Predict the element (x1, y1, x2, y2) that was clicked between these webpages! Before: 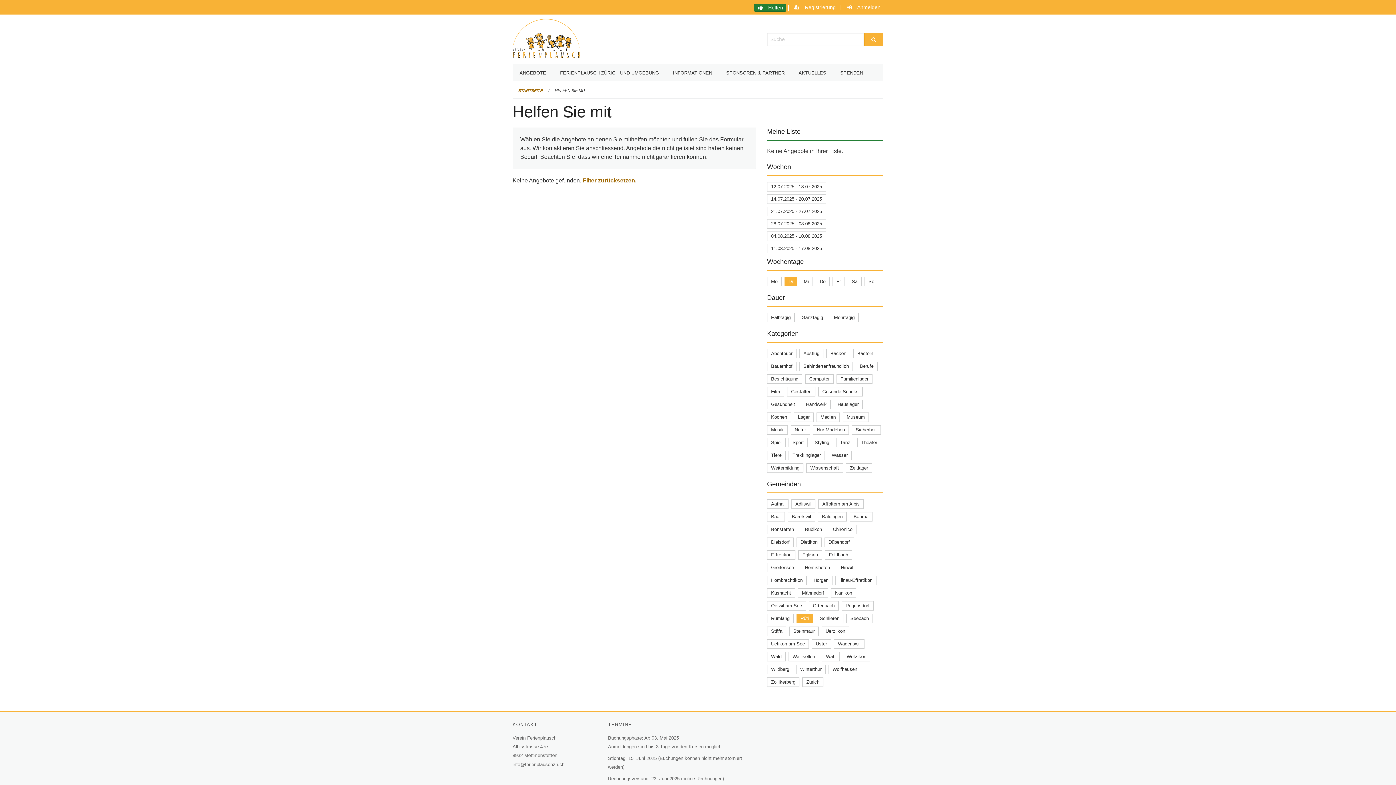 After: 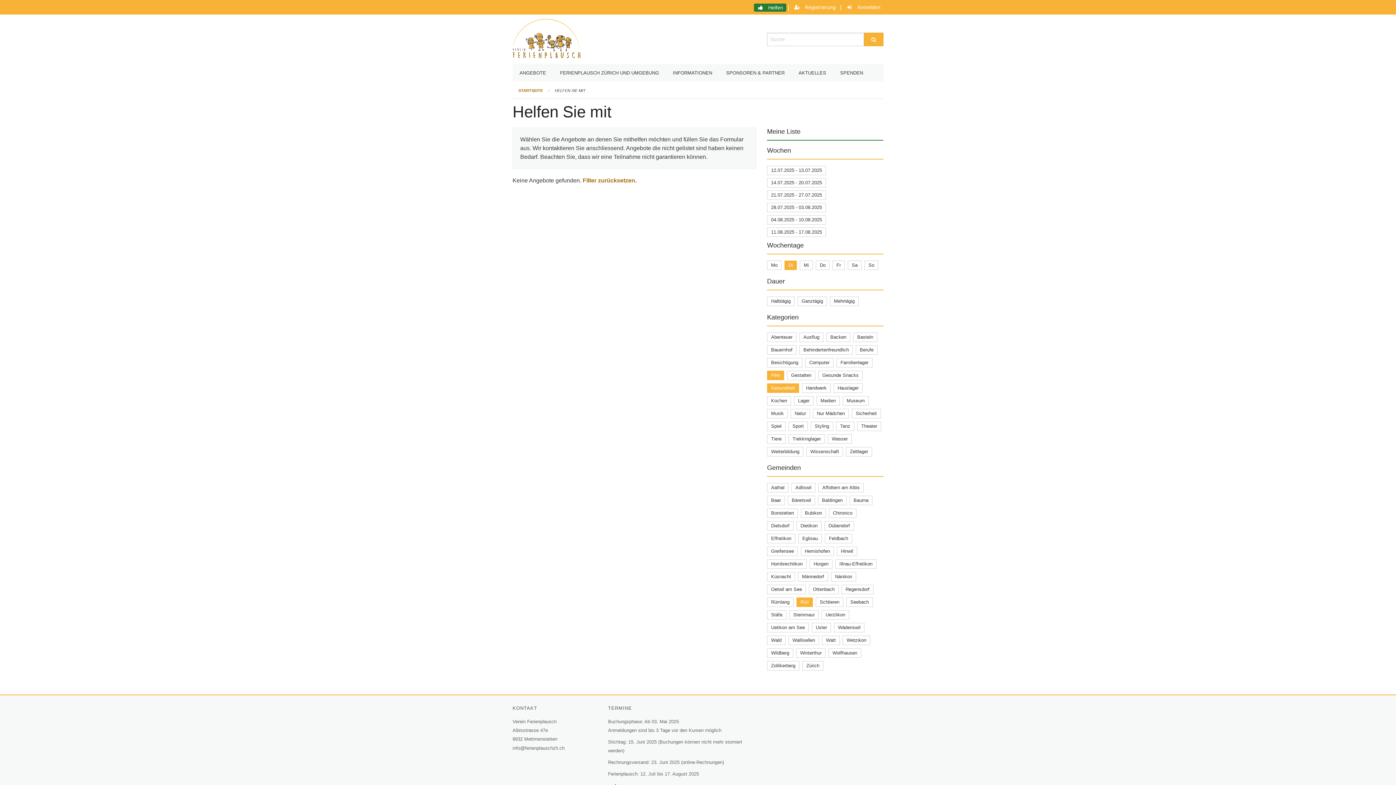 Action: label: Film bbox: (771, 389, 780, 394)